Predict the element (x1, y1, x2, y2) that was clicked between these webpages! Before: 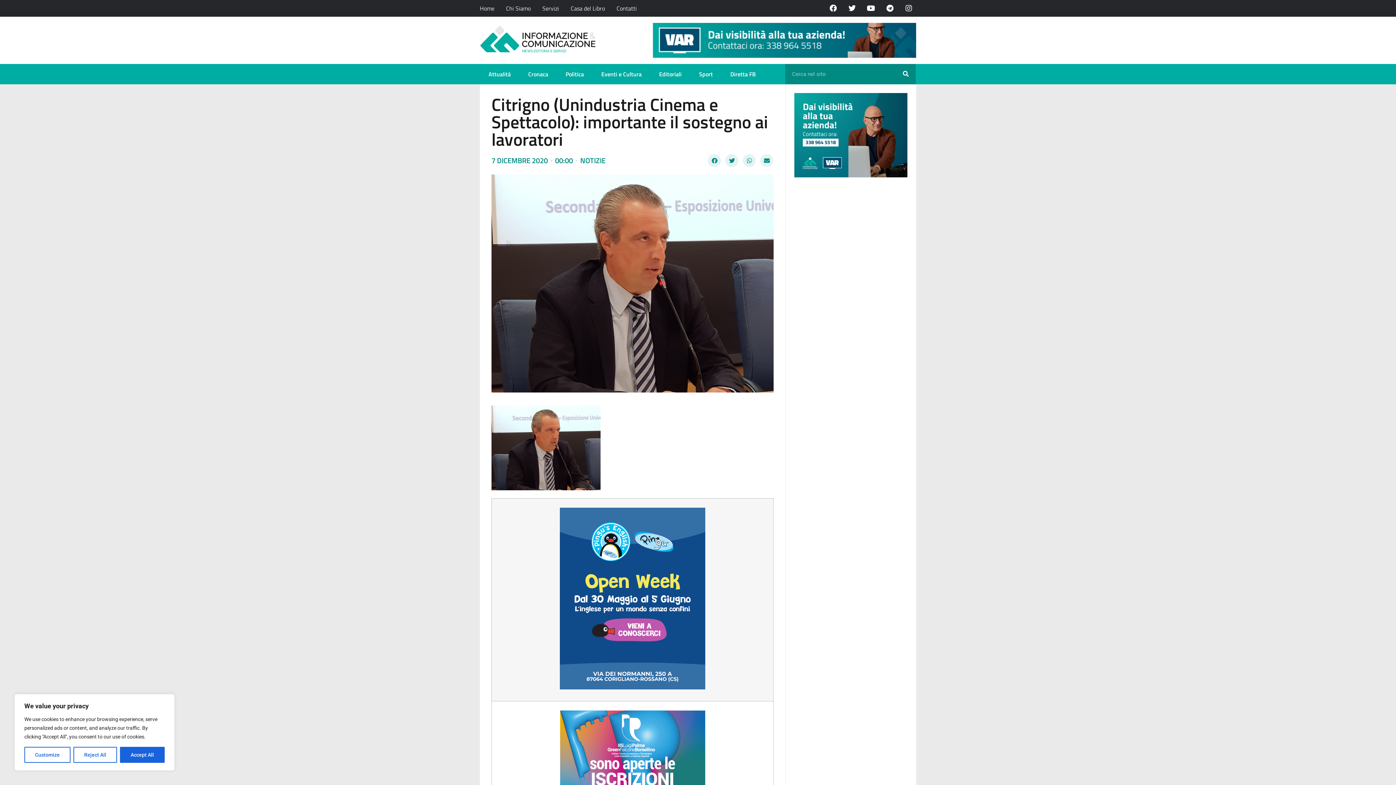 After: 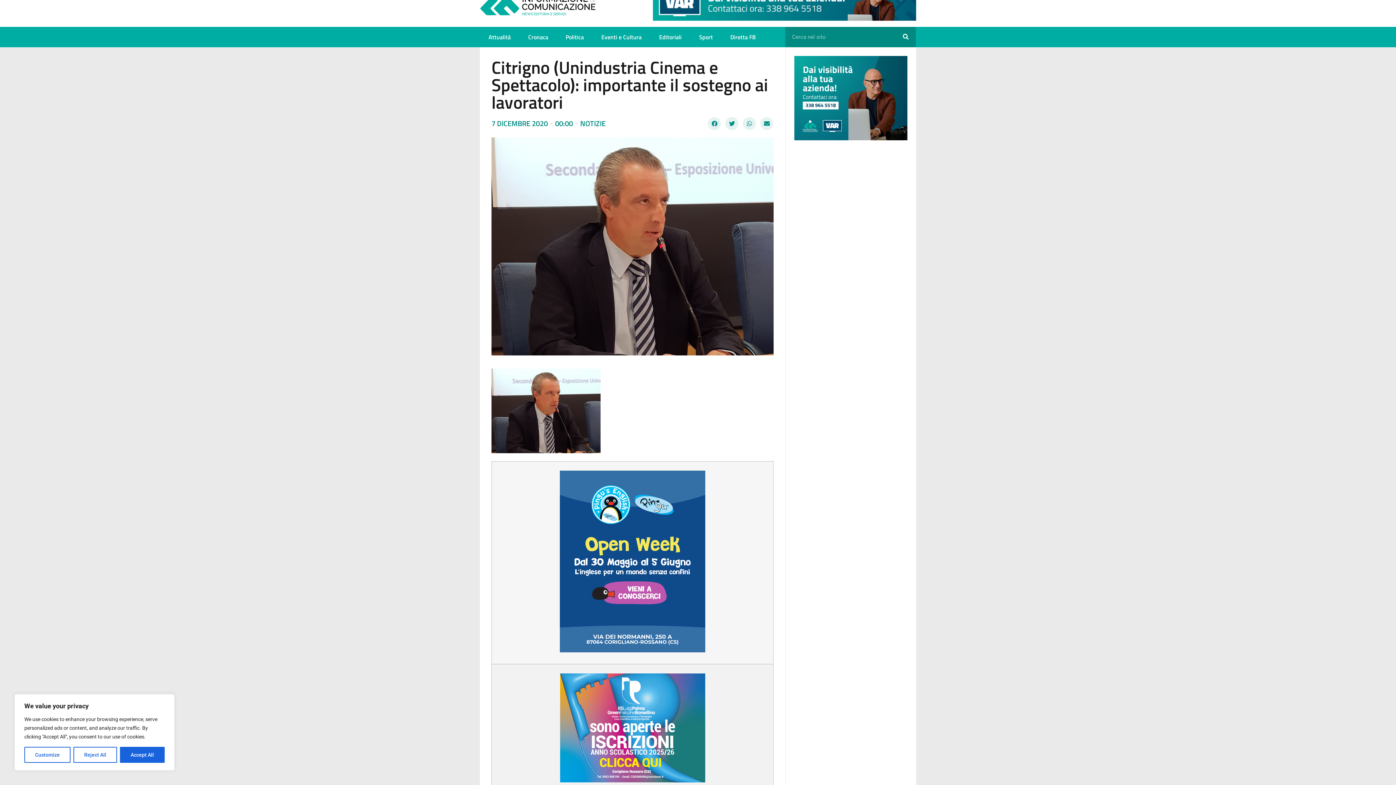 Action: bbox: (560, 710, 705, 822)